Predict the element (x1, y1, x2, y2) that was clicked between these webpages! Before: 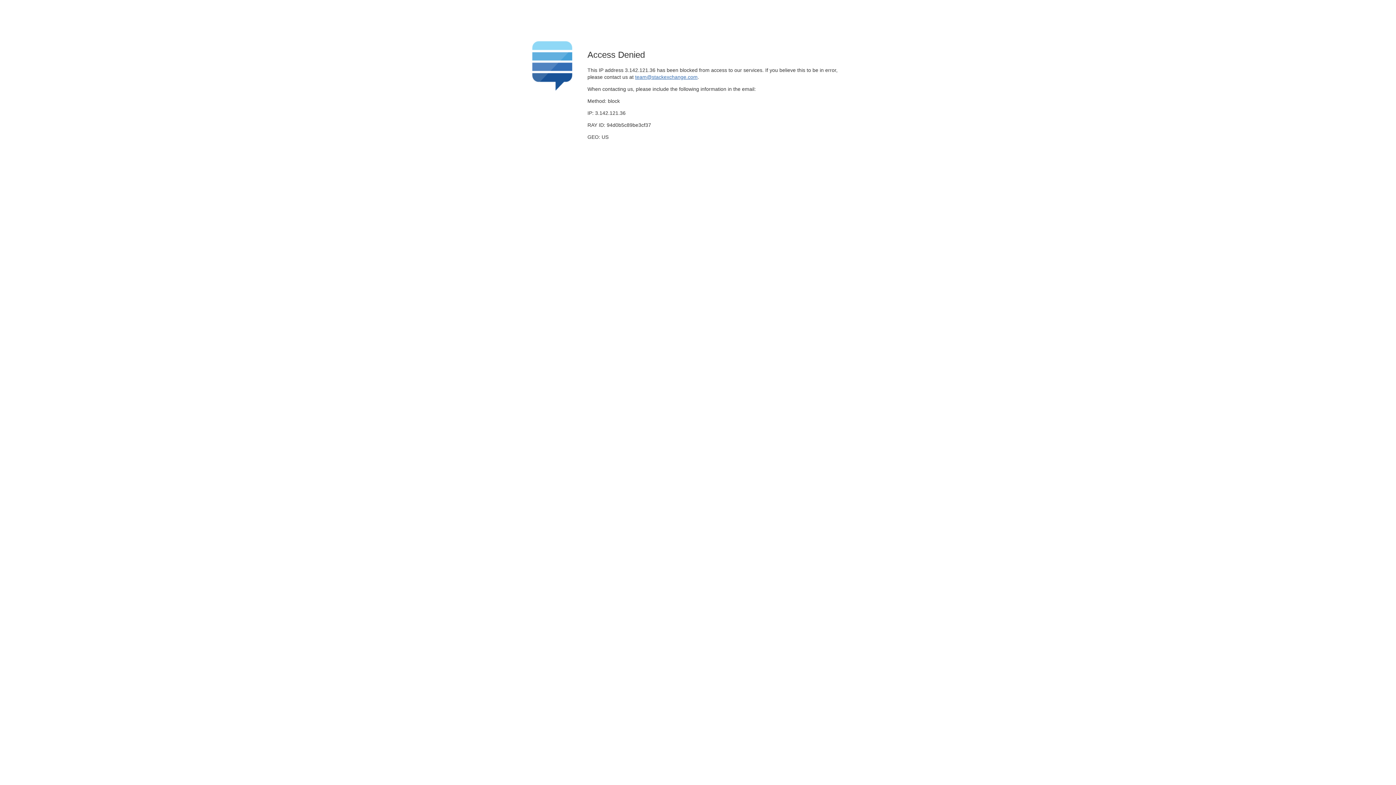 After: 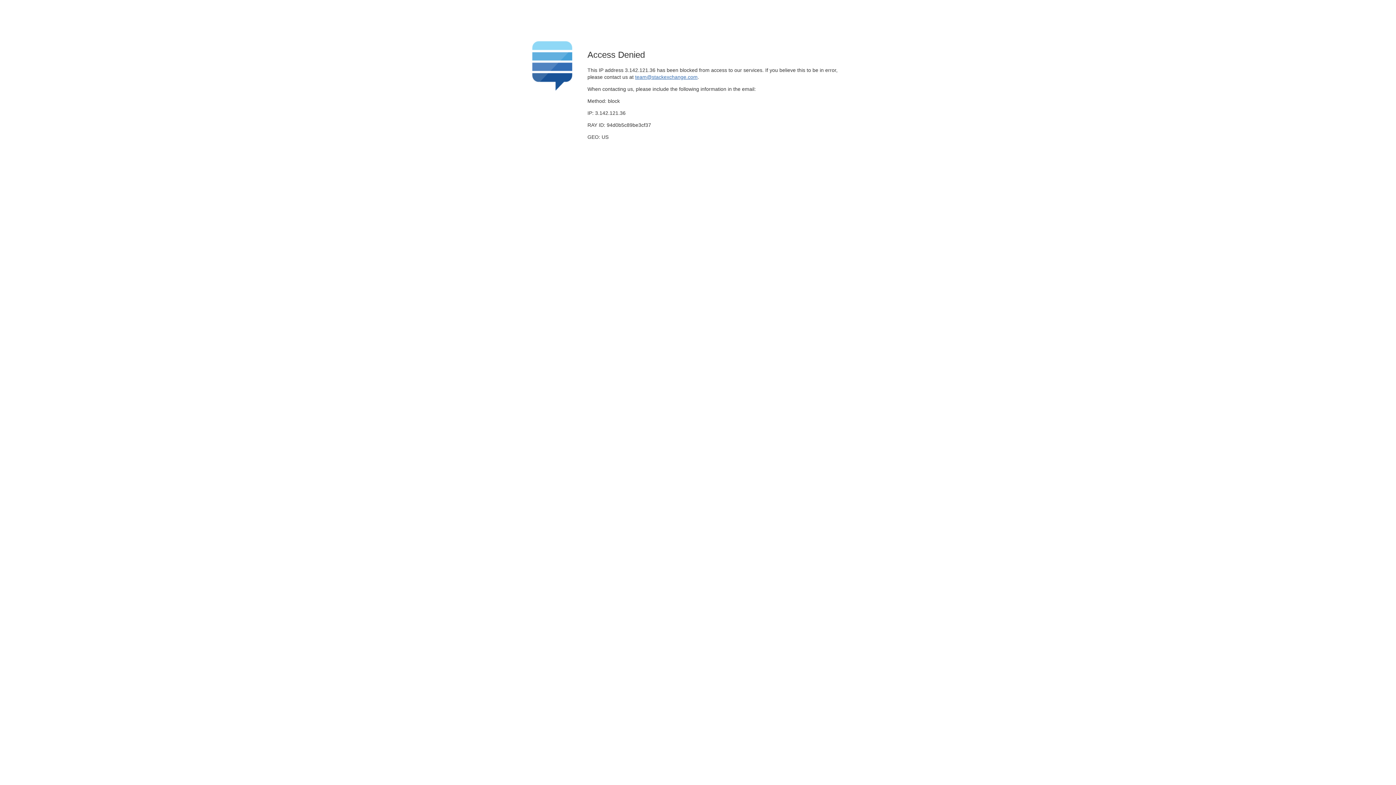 Action: bbox: (635, 74, 697, 79) label: team@stackexchange.com